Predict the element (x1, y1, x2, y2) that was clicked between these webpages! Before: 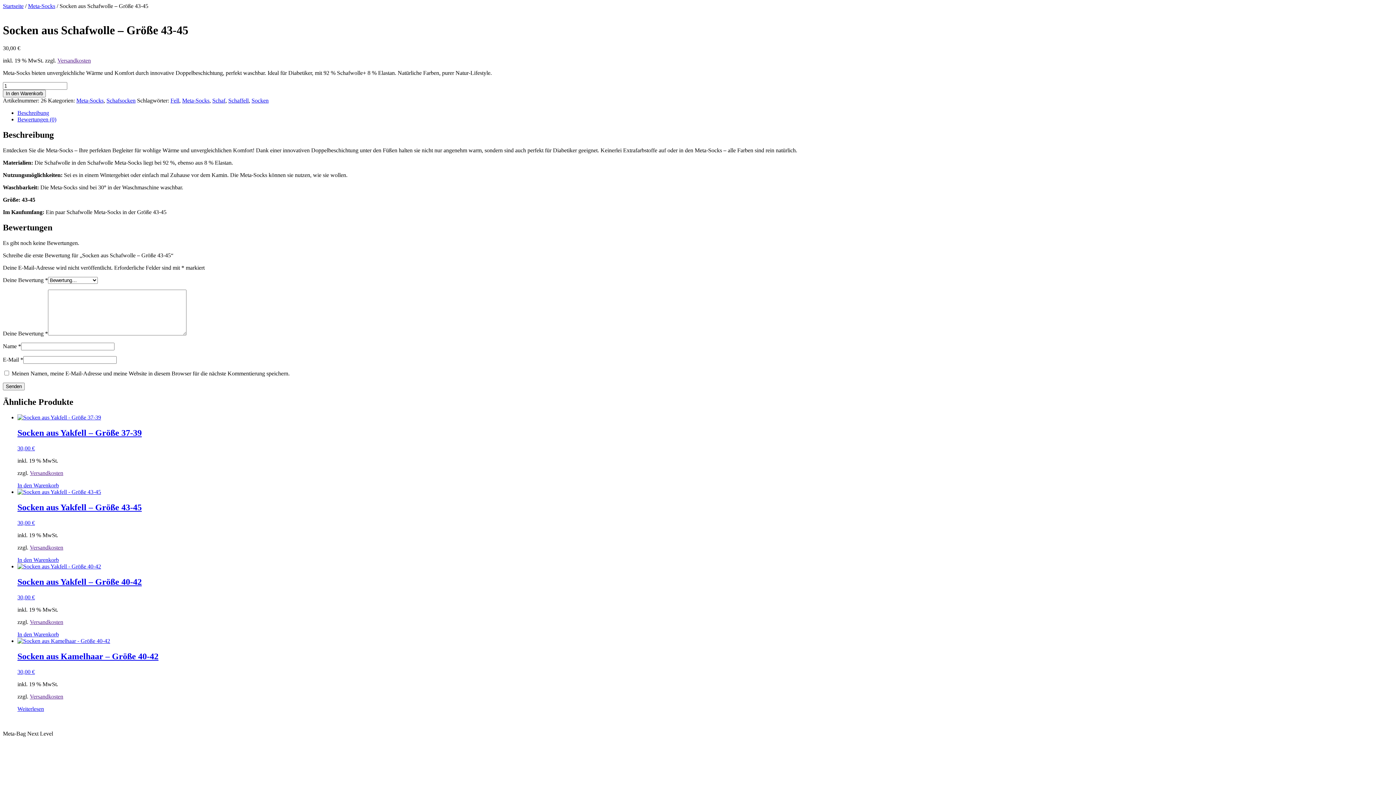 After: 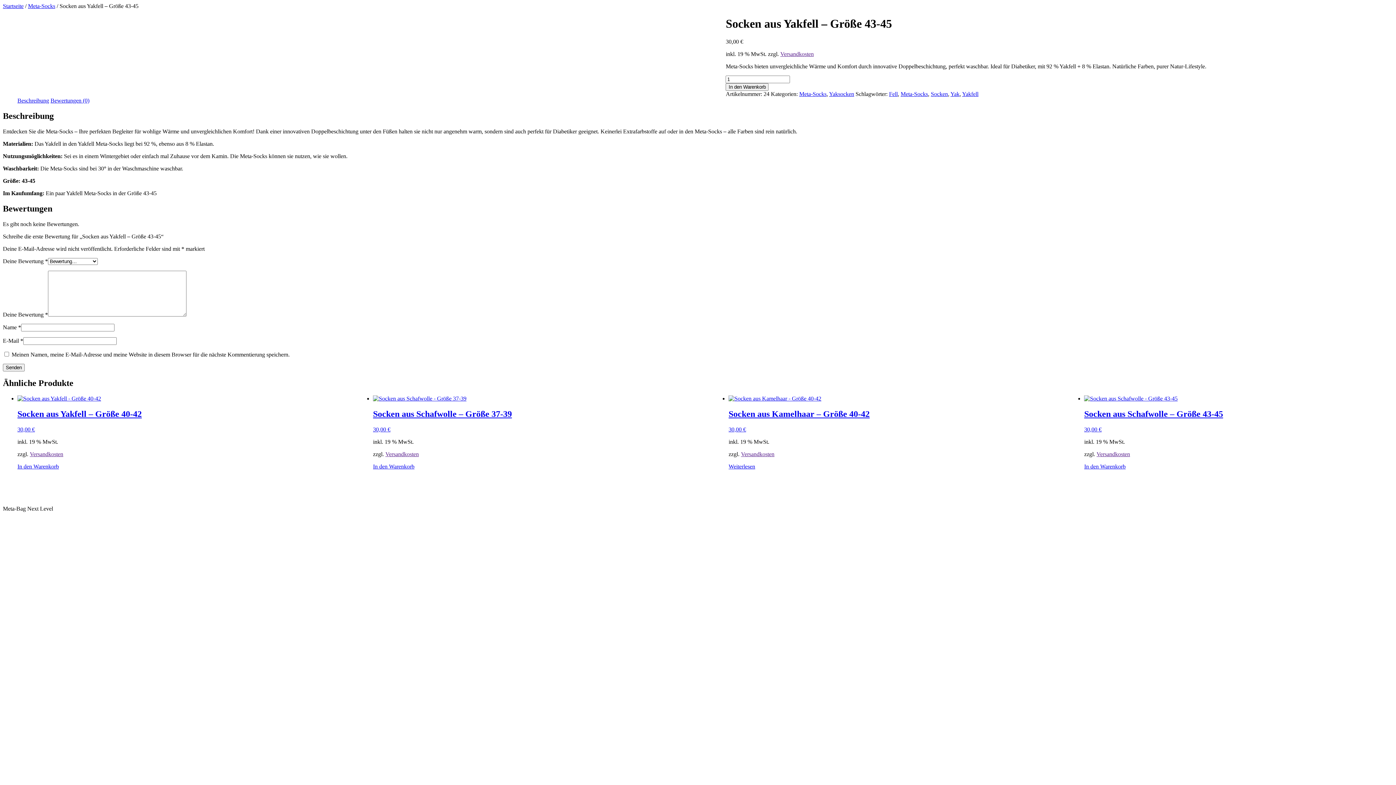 Action: bbox: (17, 489, 1393, 526) label: Socken aus Yakfell – Größe 43-45
30,00 €